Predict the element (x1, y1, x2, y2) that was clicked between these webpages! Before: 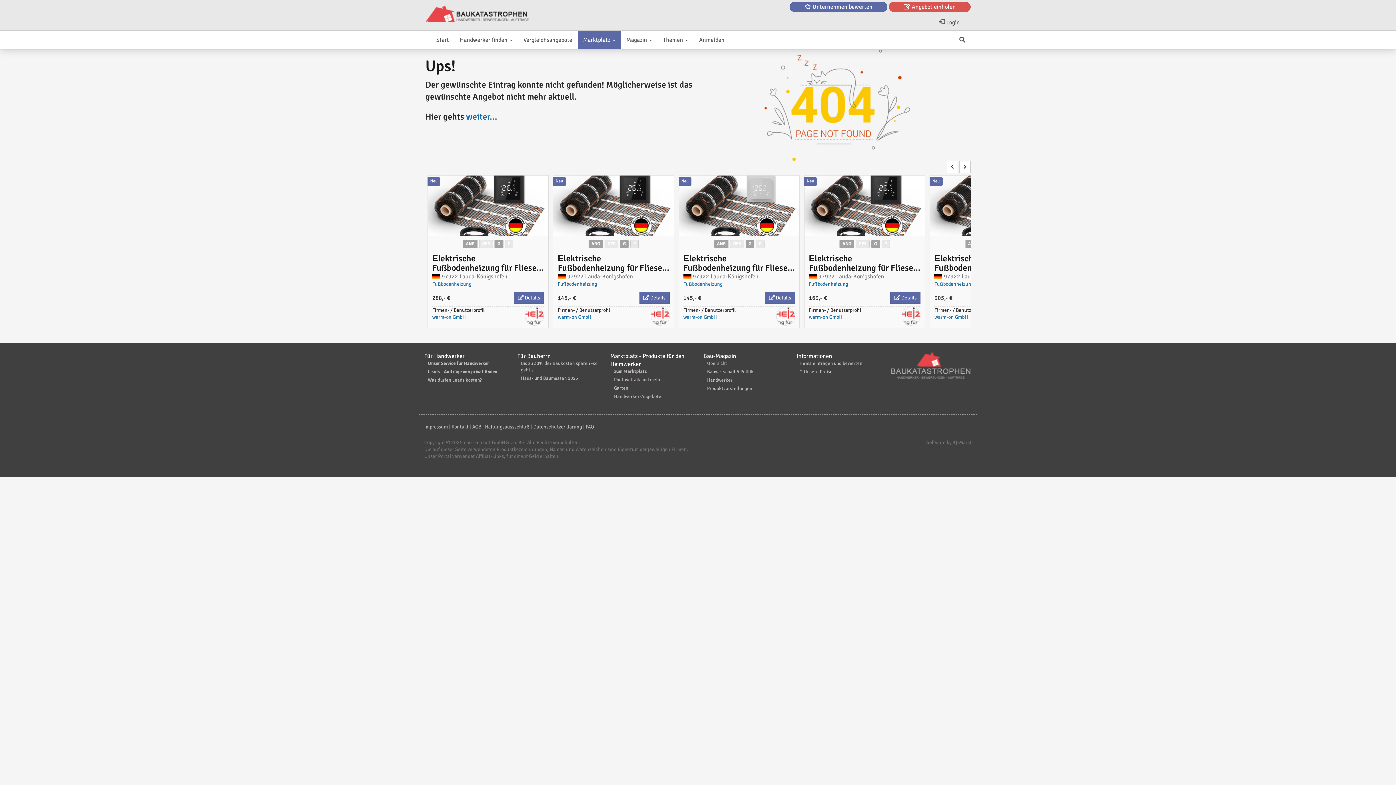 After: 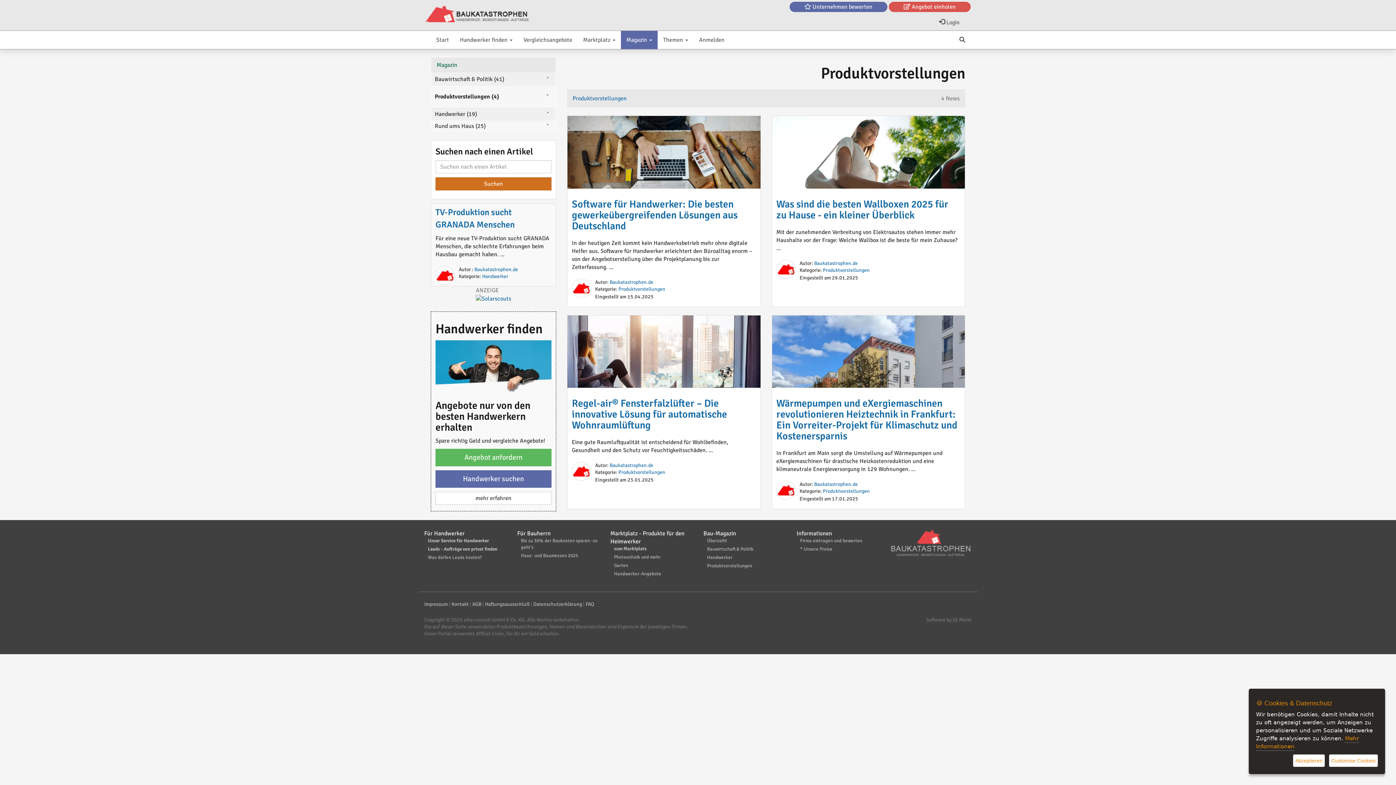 Action: label: Produktvorstellungen bbox: (707, 385, 752, 391)